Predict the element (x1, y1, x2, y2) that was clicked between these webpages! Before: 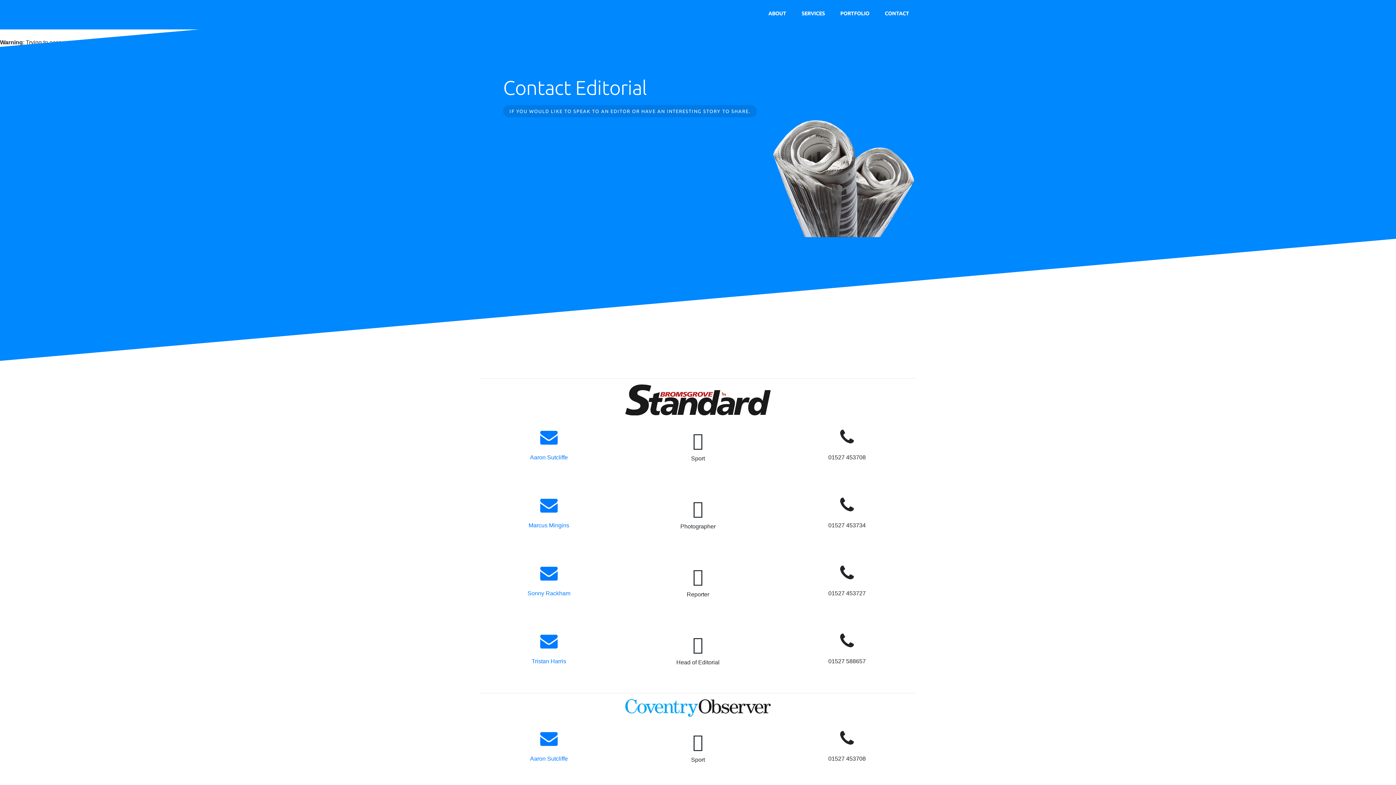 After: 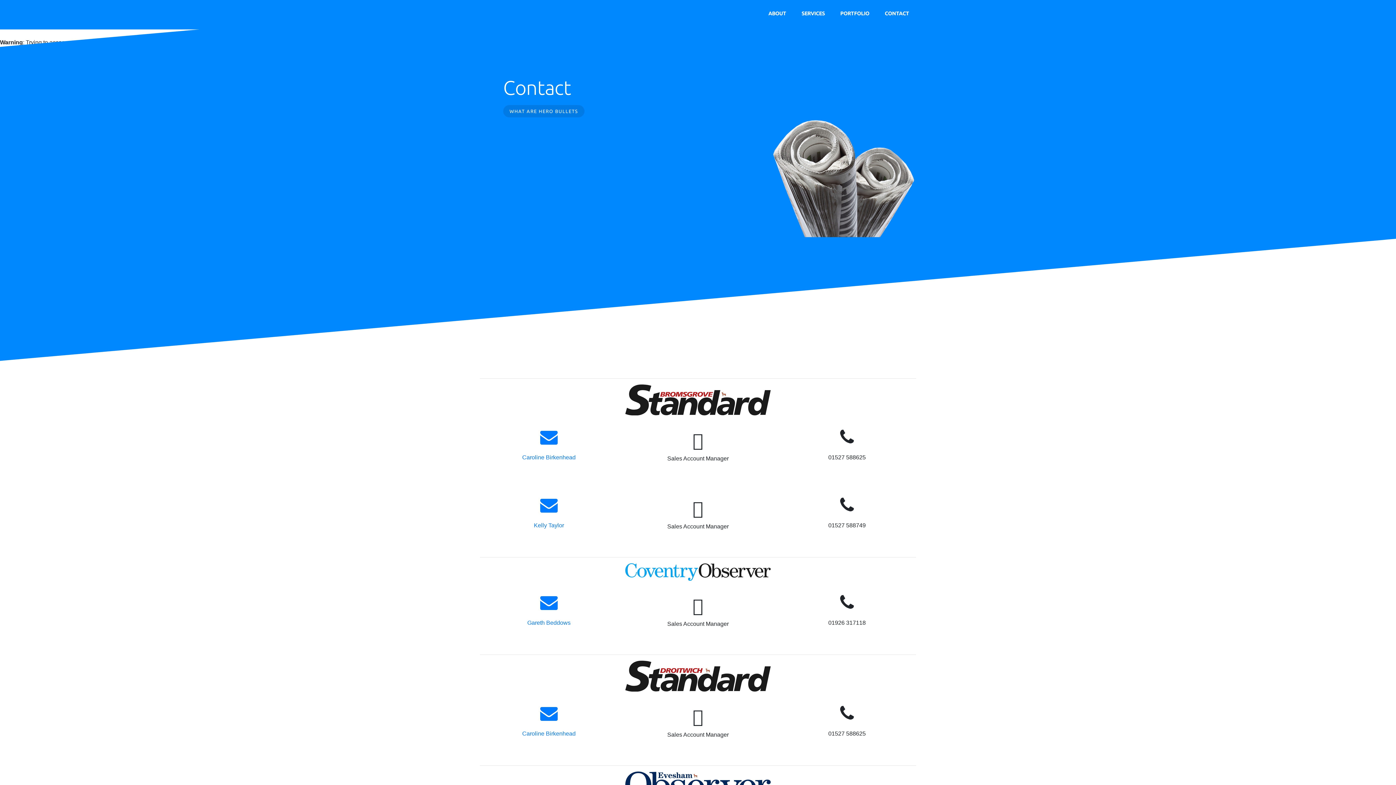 Action: bbox: (885, 8, 909, 17) label: CONTACT